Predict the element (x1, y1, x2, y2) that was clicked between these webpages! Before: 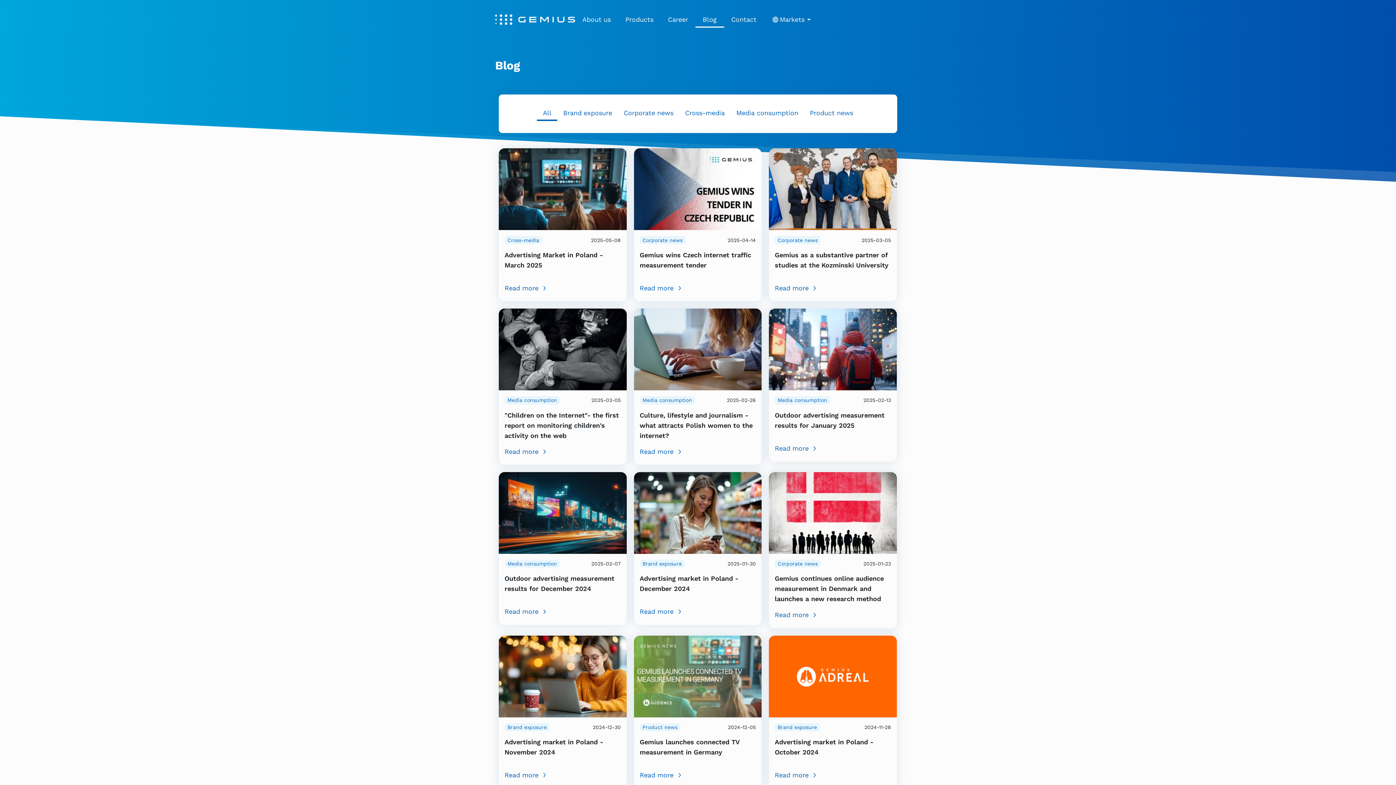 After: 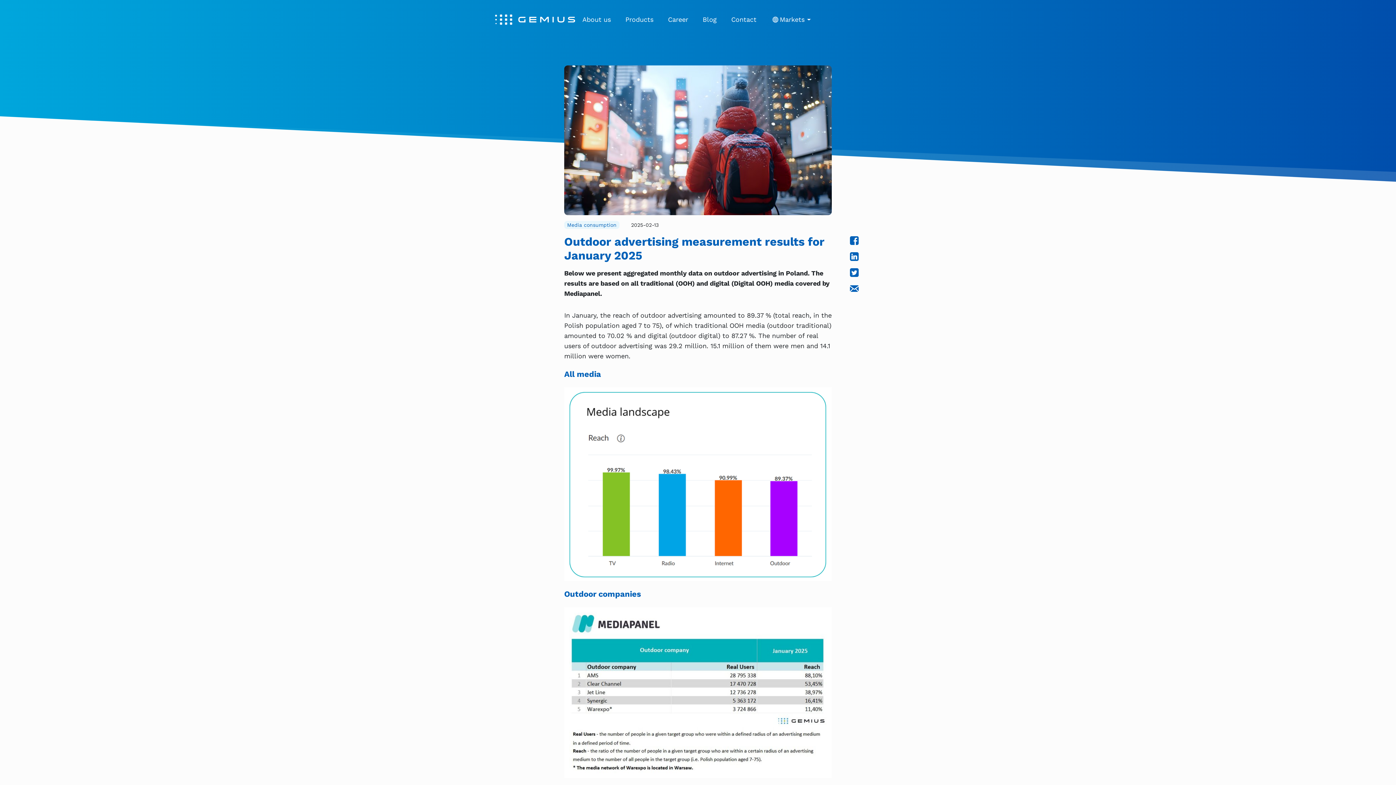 Action: bbox: (769, 345, 897, 352)